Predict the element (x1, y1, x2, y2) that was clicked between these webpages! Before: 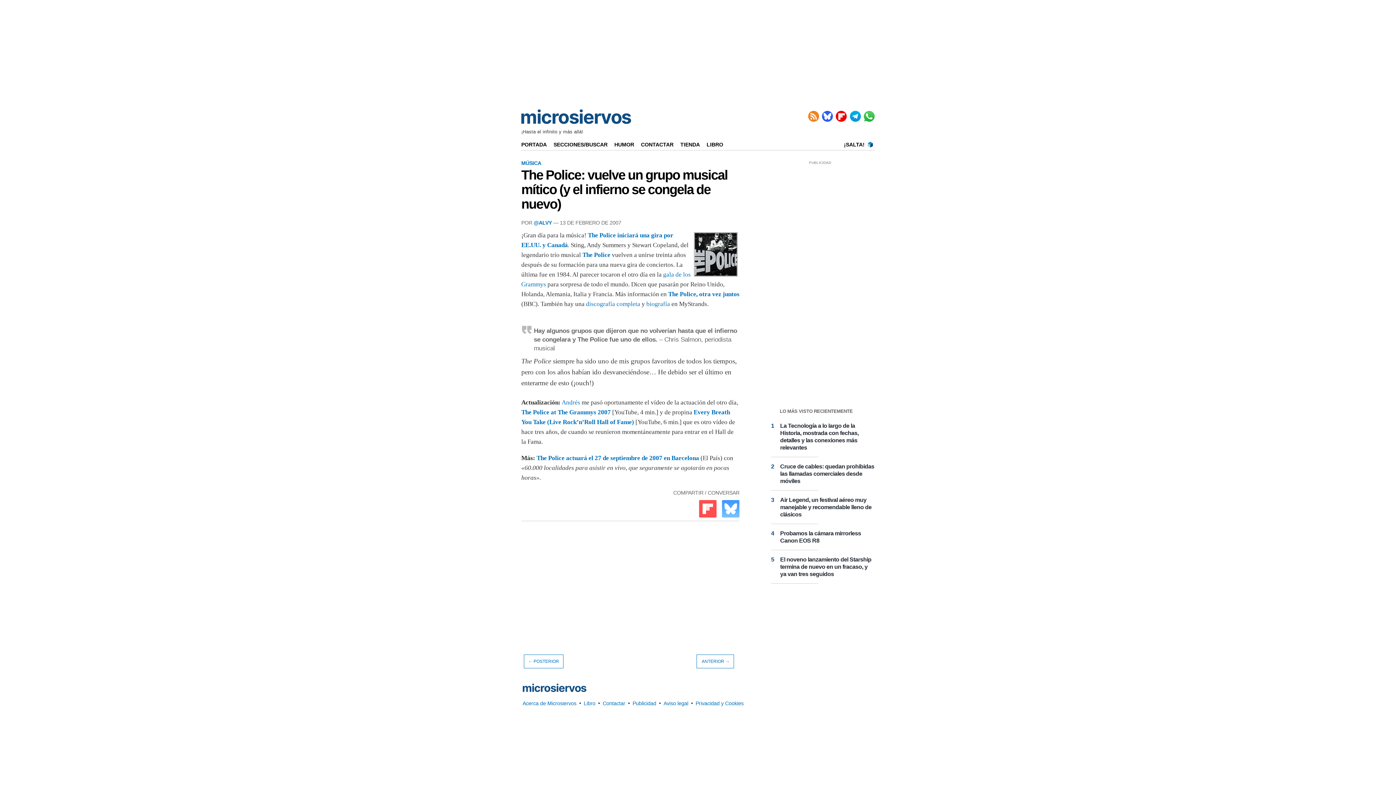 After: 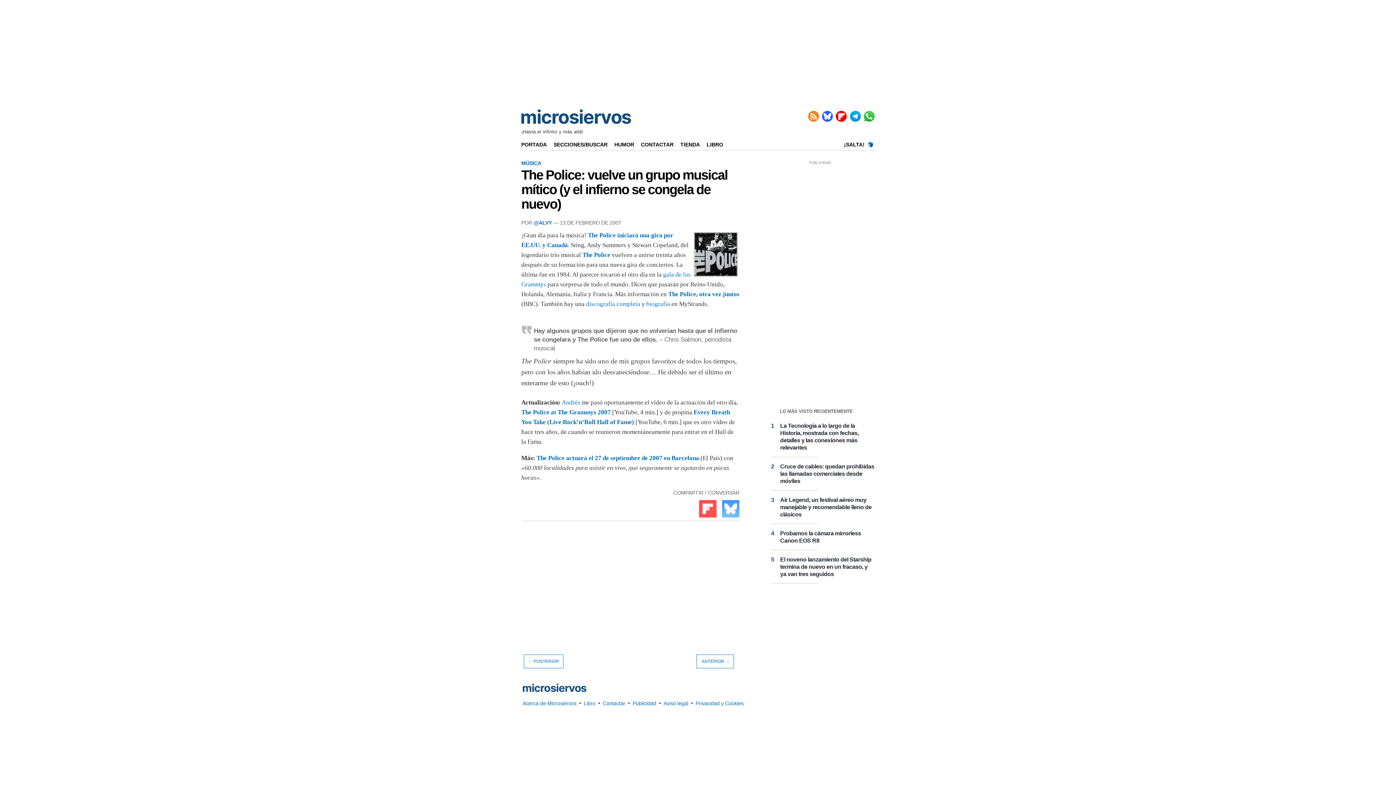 Action: label: The Police: vuelve un grupo musical mítico (y el infierno se congela de nuevo) bbox: (521, 167, 727, 211)